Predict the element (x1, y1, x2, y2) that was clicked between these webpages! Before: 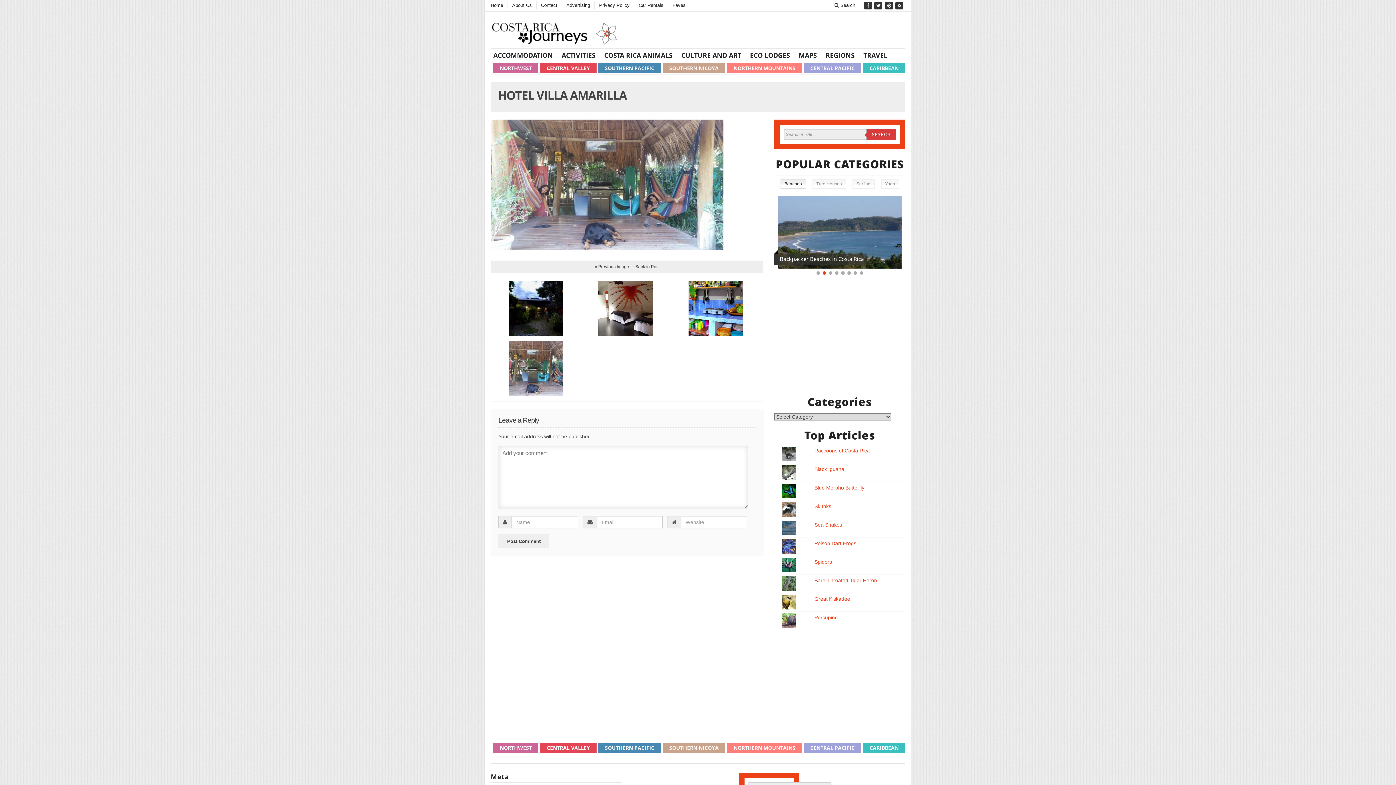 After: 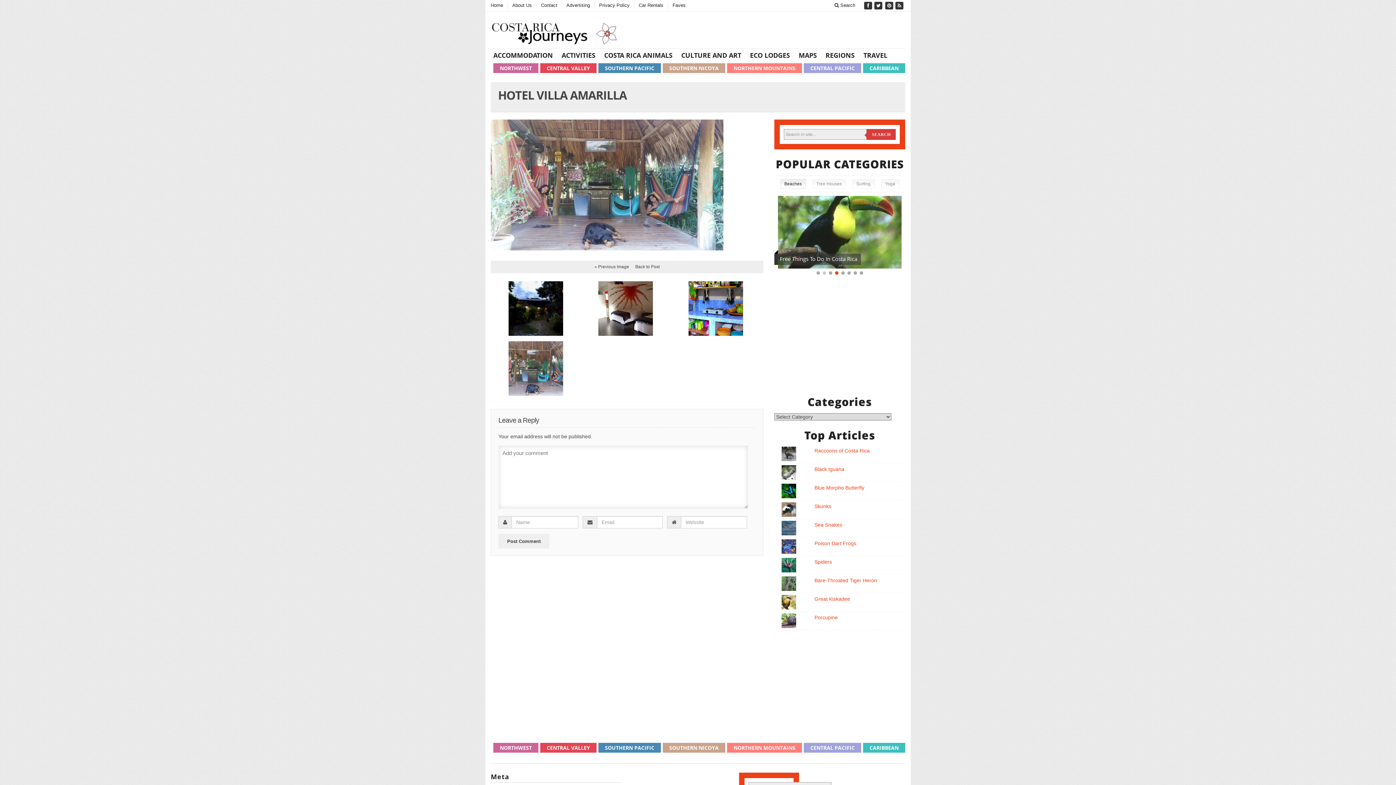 Action: bbox: (821, 269, 827, 275)